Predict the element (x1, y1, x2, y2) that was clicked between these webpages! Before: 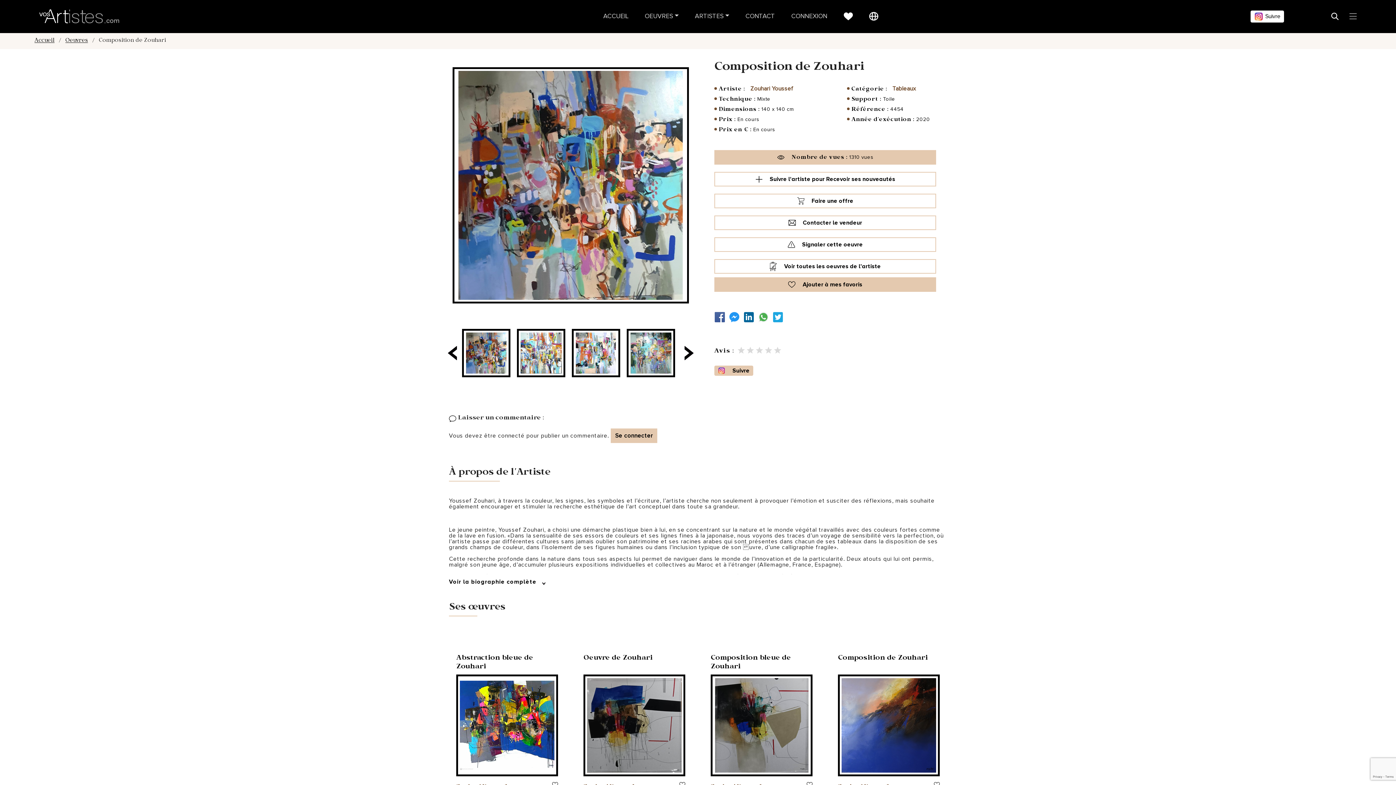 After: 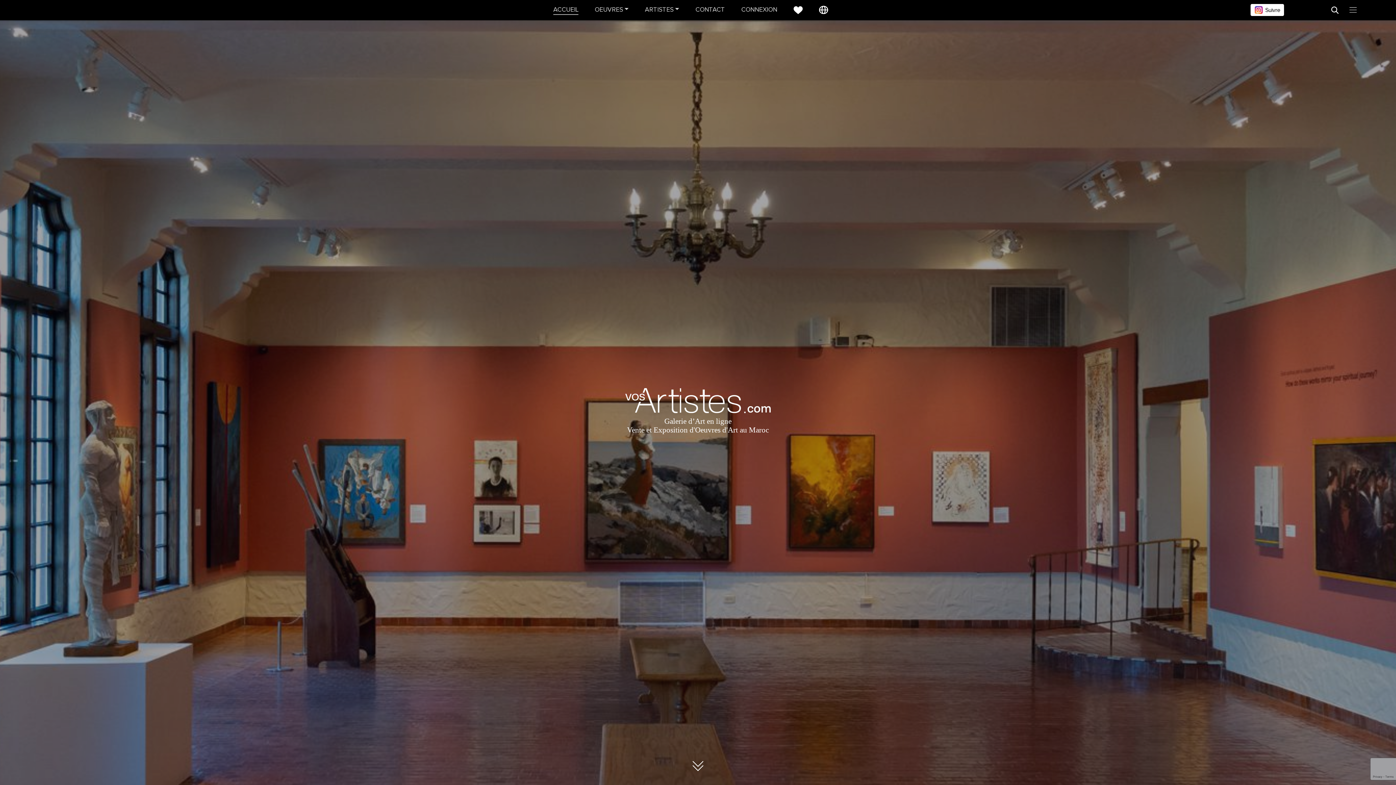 Action: bbox: (39, 5, 139, 26)